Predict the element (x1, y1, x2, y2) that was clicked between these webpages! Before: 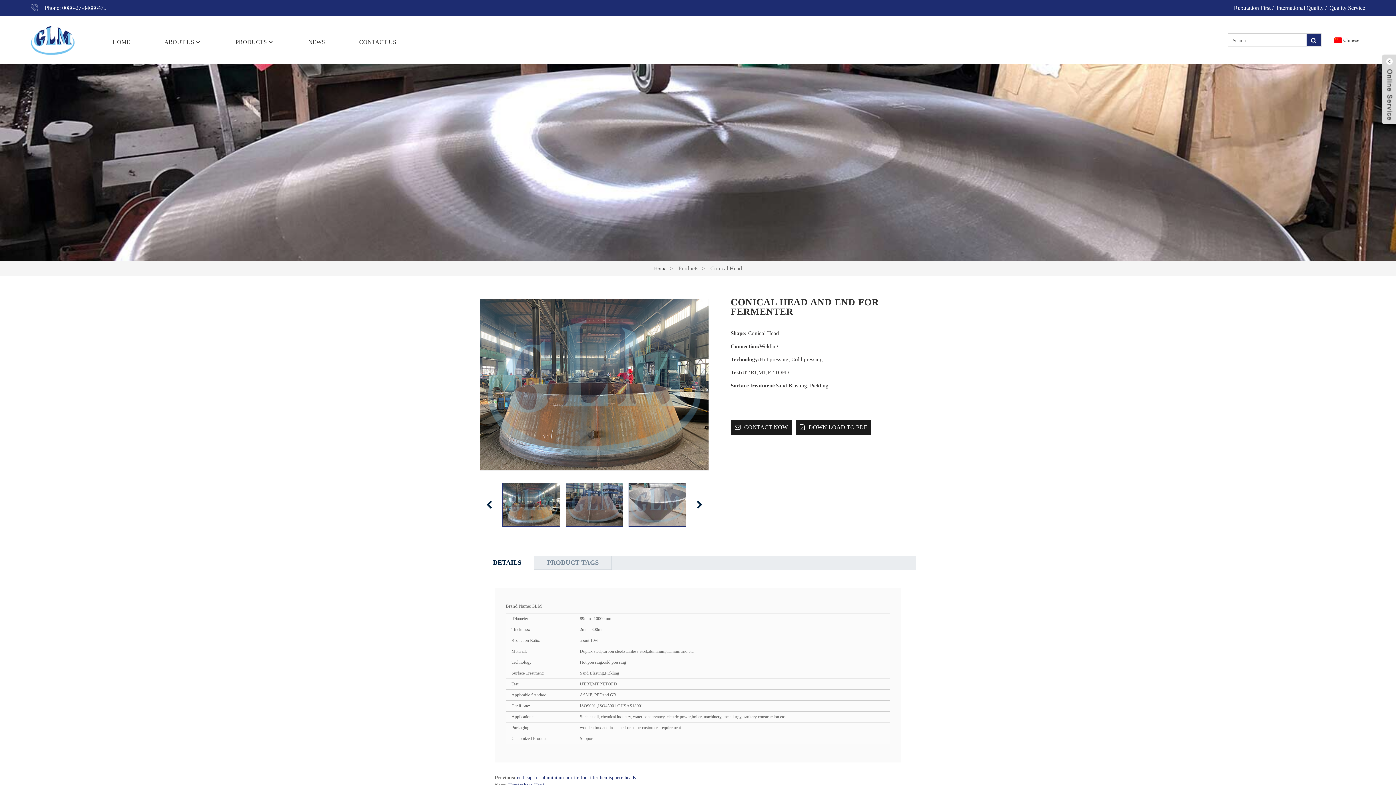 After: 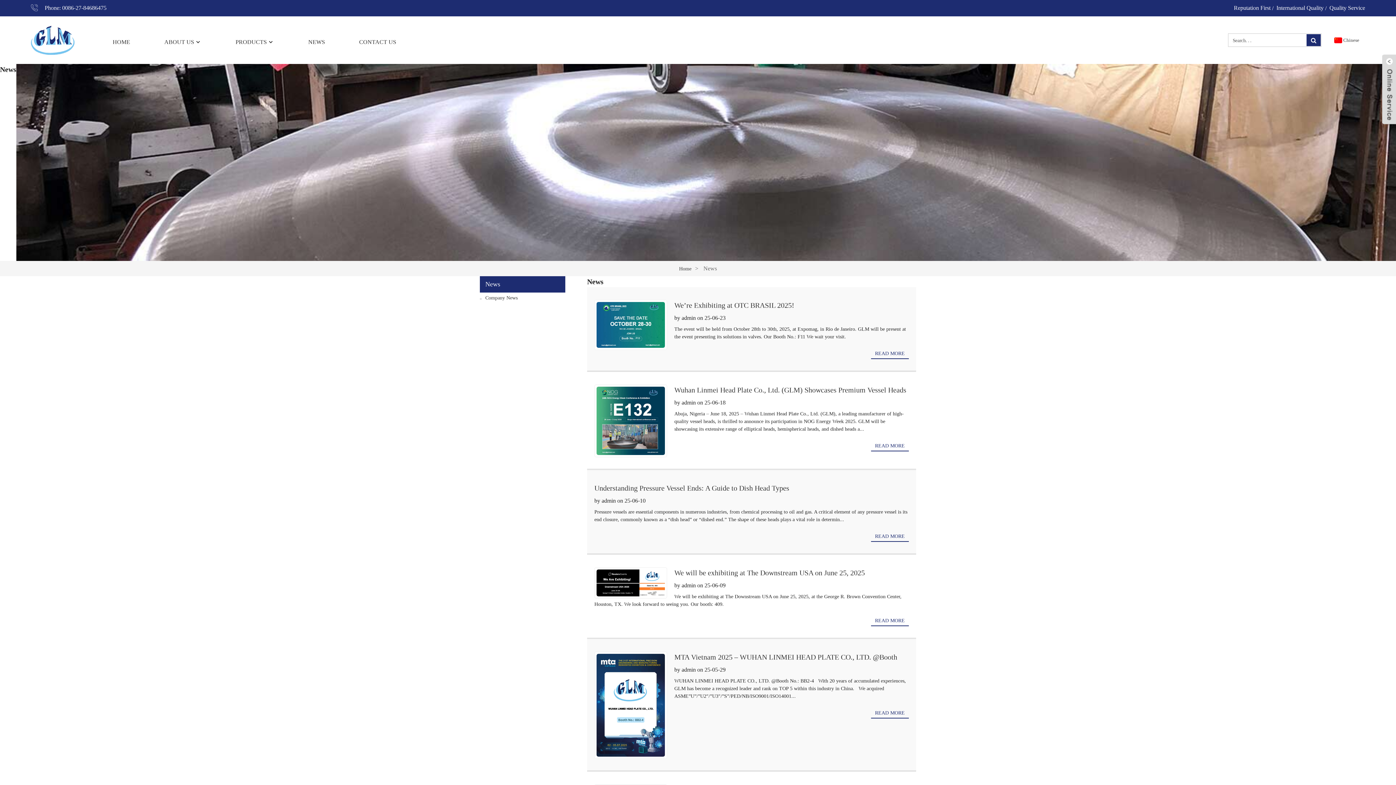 Action: label: NEWS bbox: (308, 36, 325, 47)